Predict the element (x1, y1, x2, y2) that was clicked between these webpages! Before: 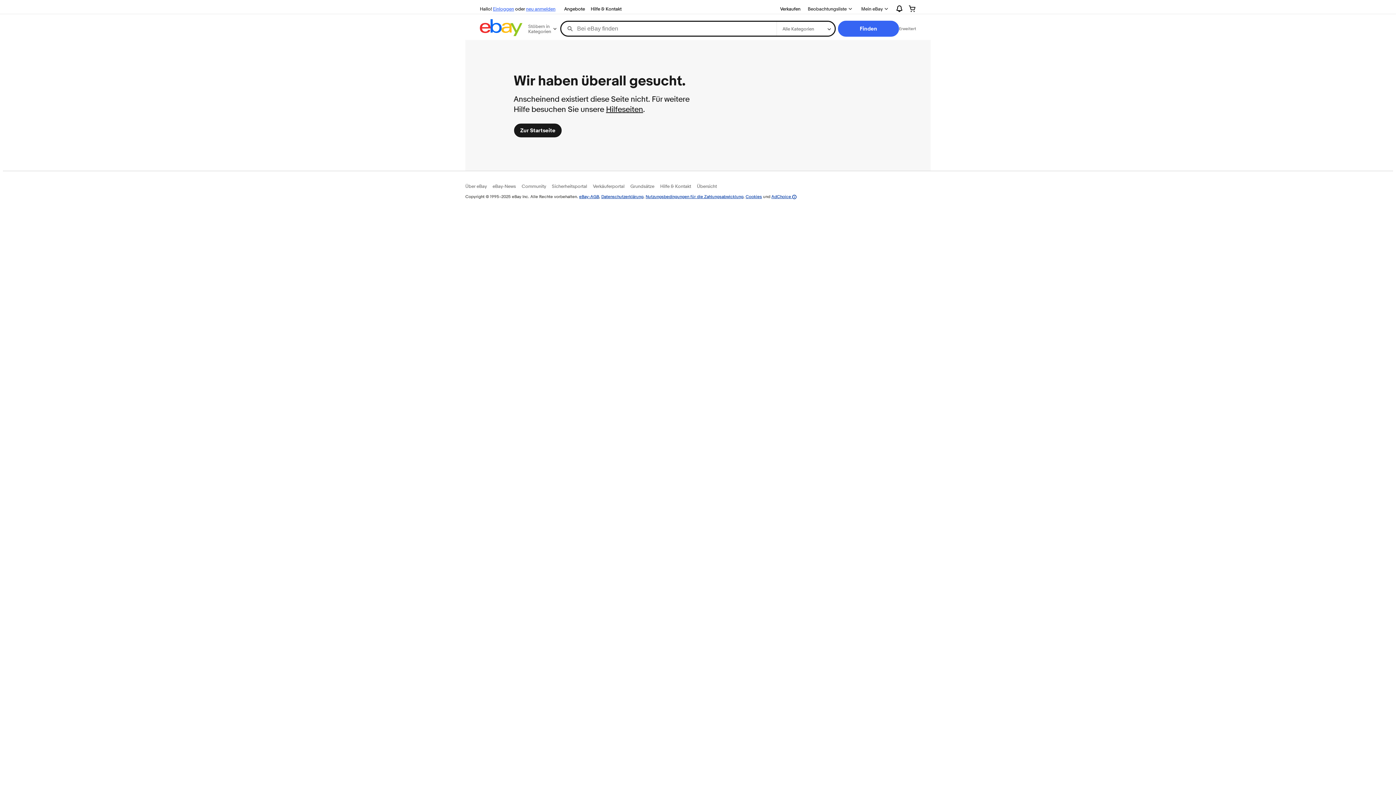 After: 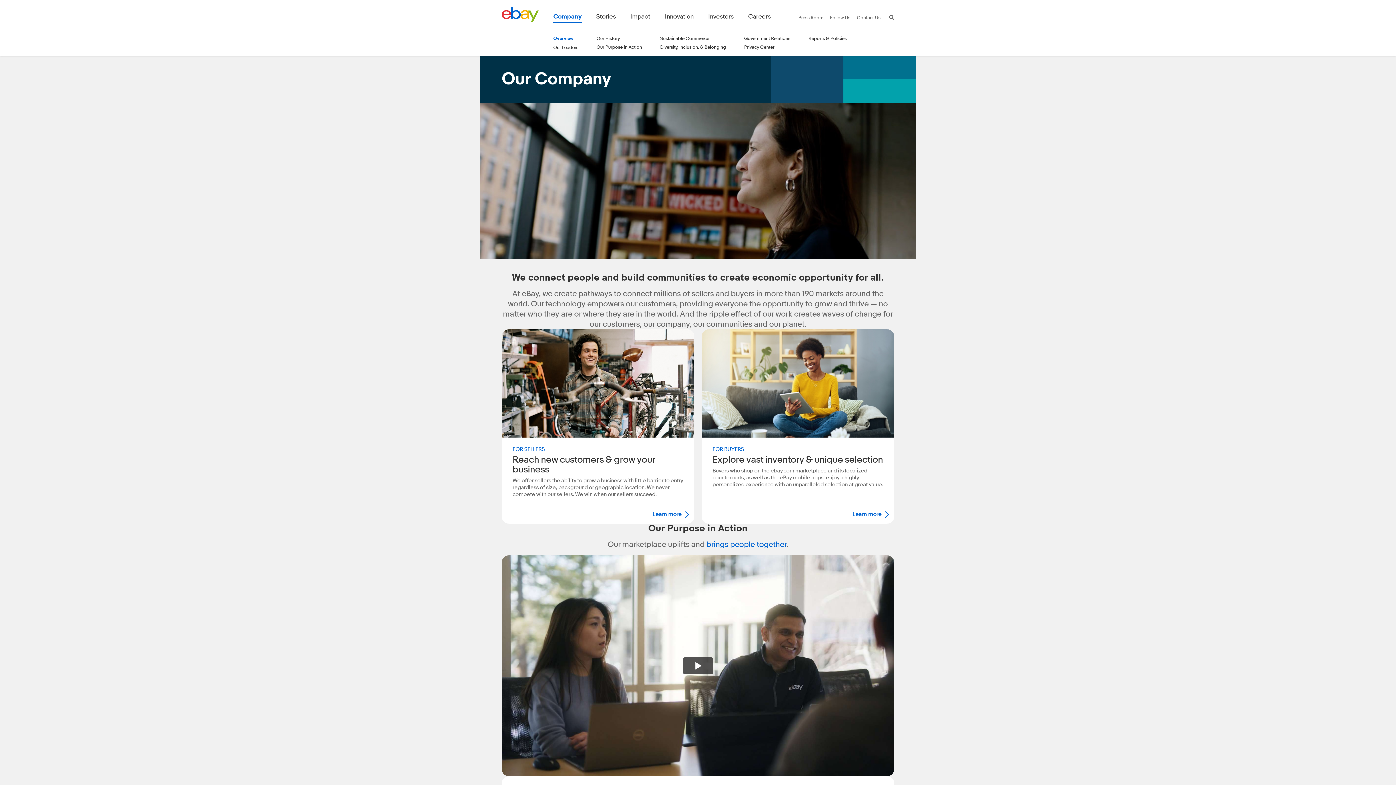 Action: label: Über eBay bbox: (465, 183, 486, 189)